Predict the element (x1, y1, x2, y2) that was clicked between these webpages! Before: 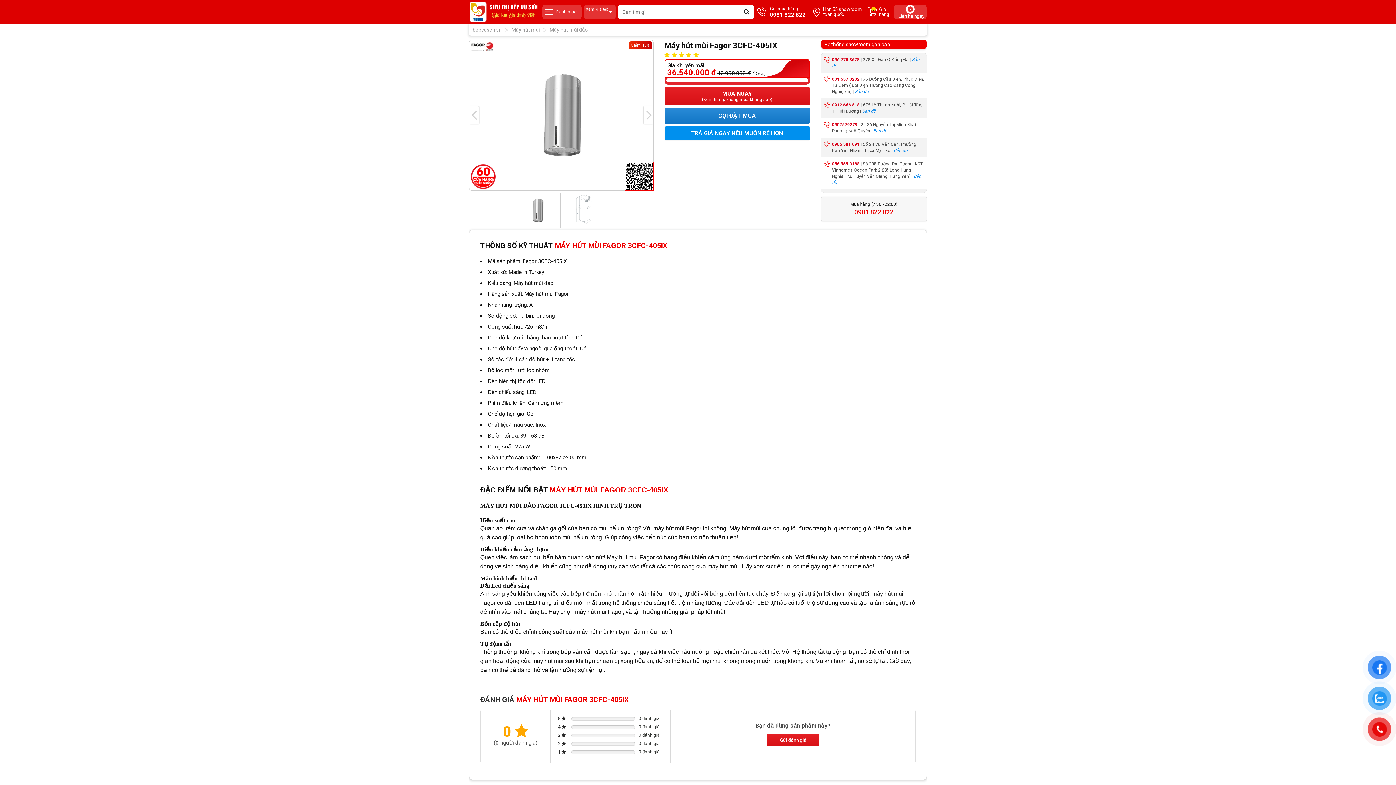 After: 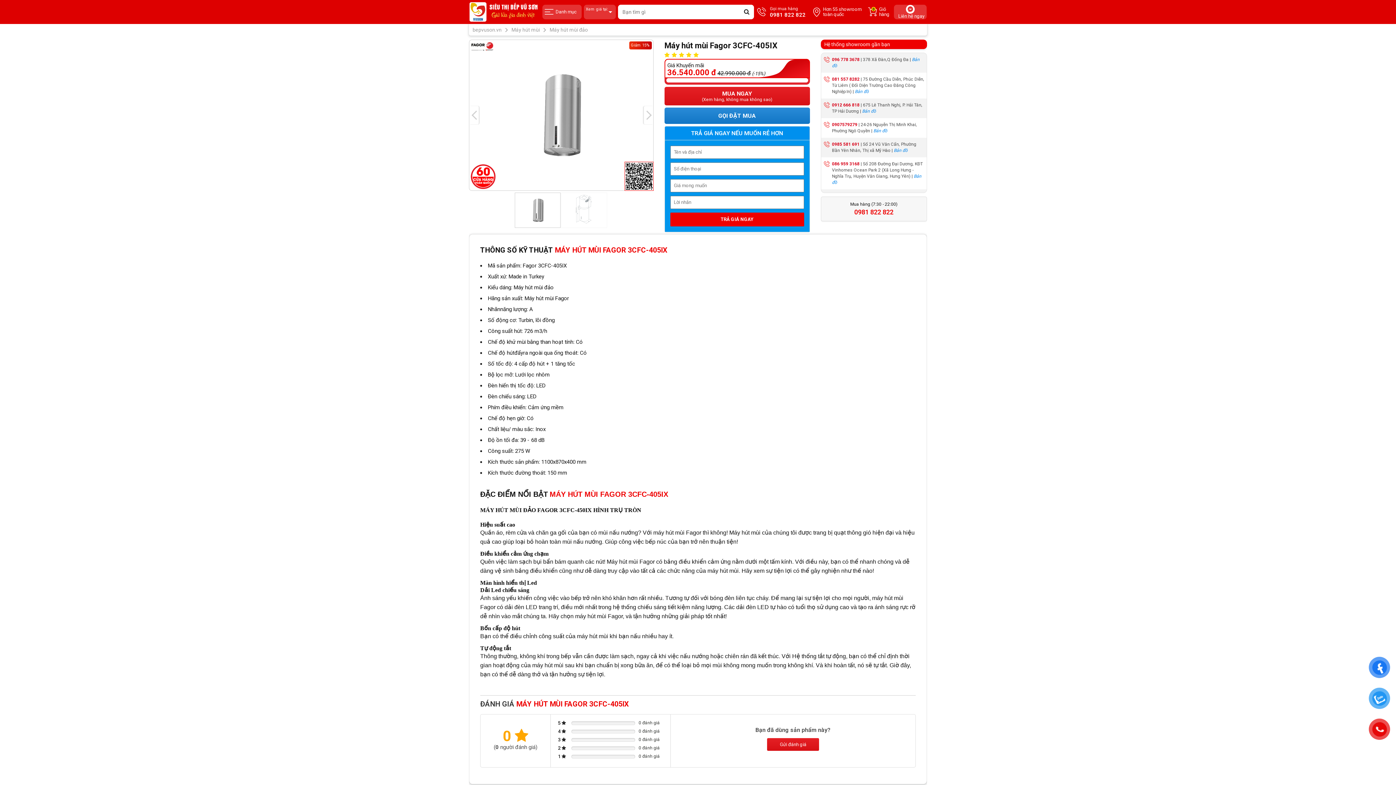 Action: label: TRẢ GIÁ NGAY NẾU MUỐN RẺ HƠN bbox: (691, 129, 783, 136)